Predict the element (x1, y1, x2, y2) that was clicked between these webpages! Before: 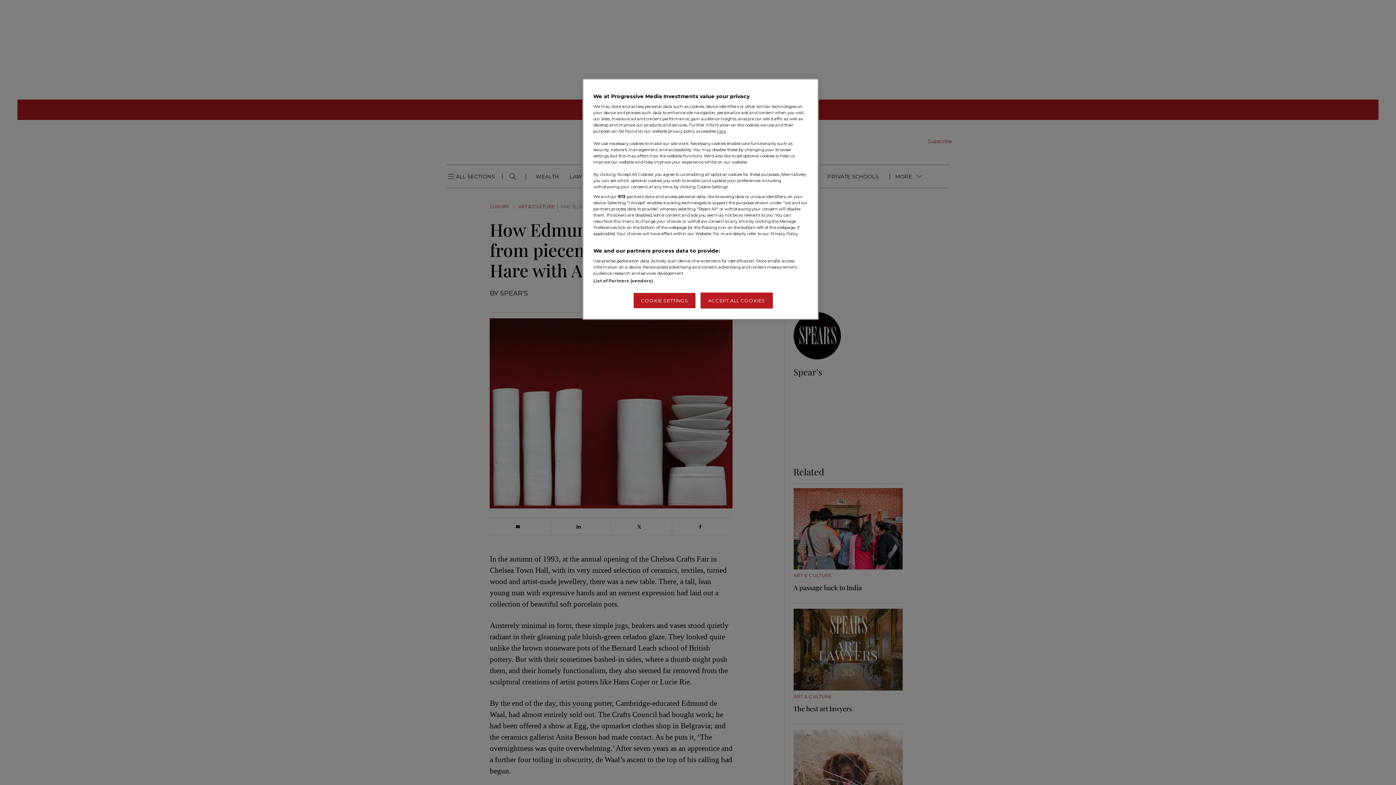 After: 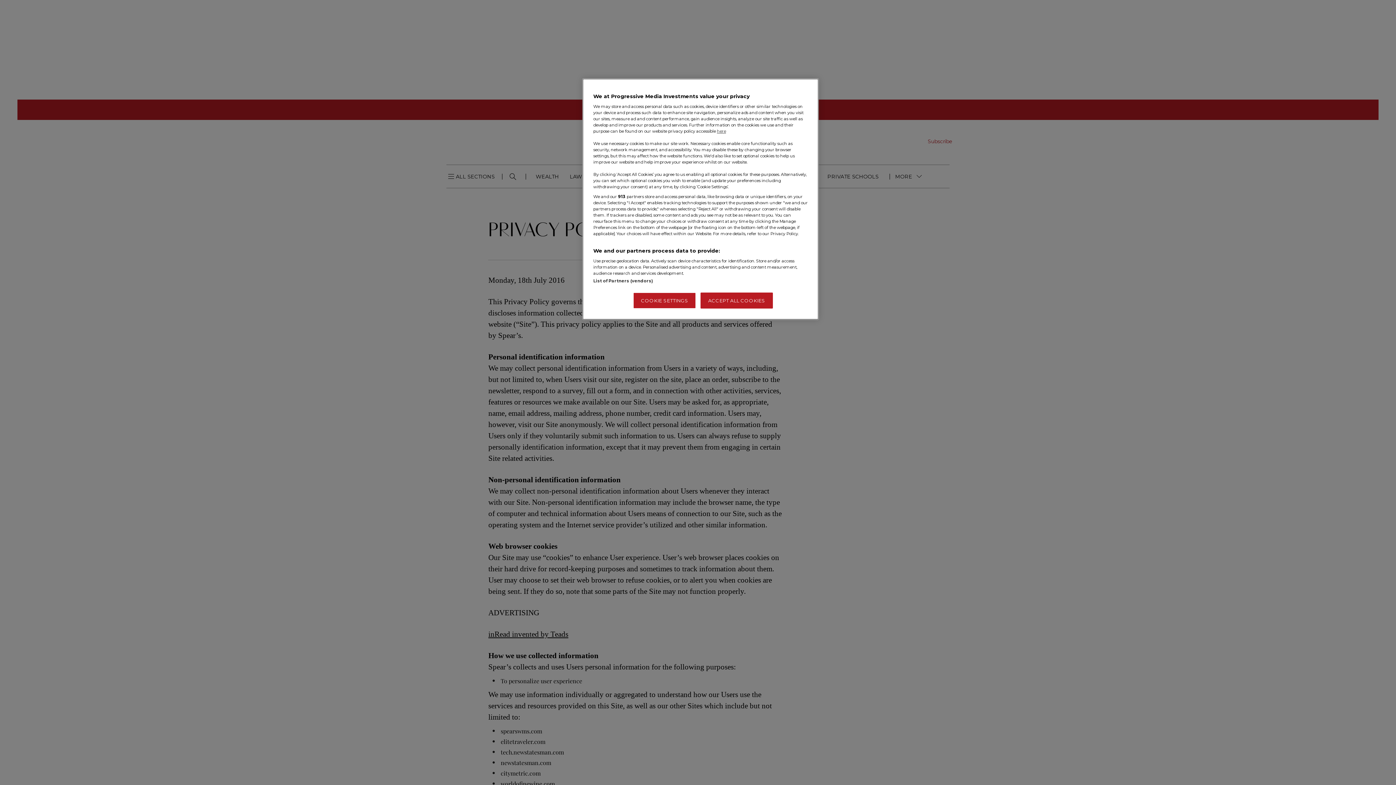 Action: bbox: (717, 128, 726, 133) label: here